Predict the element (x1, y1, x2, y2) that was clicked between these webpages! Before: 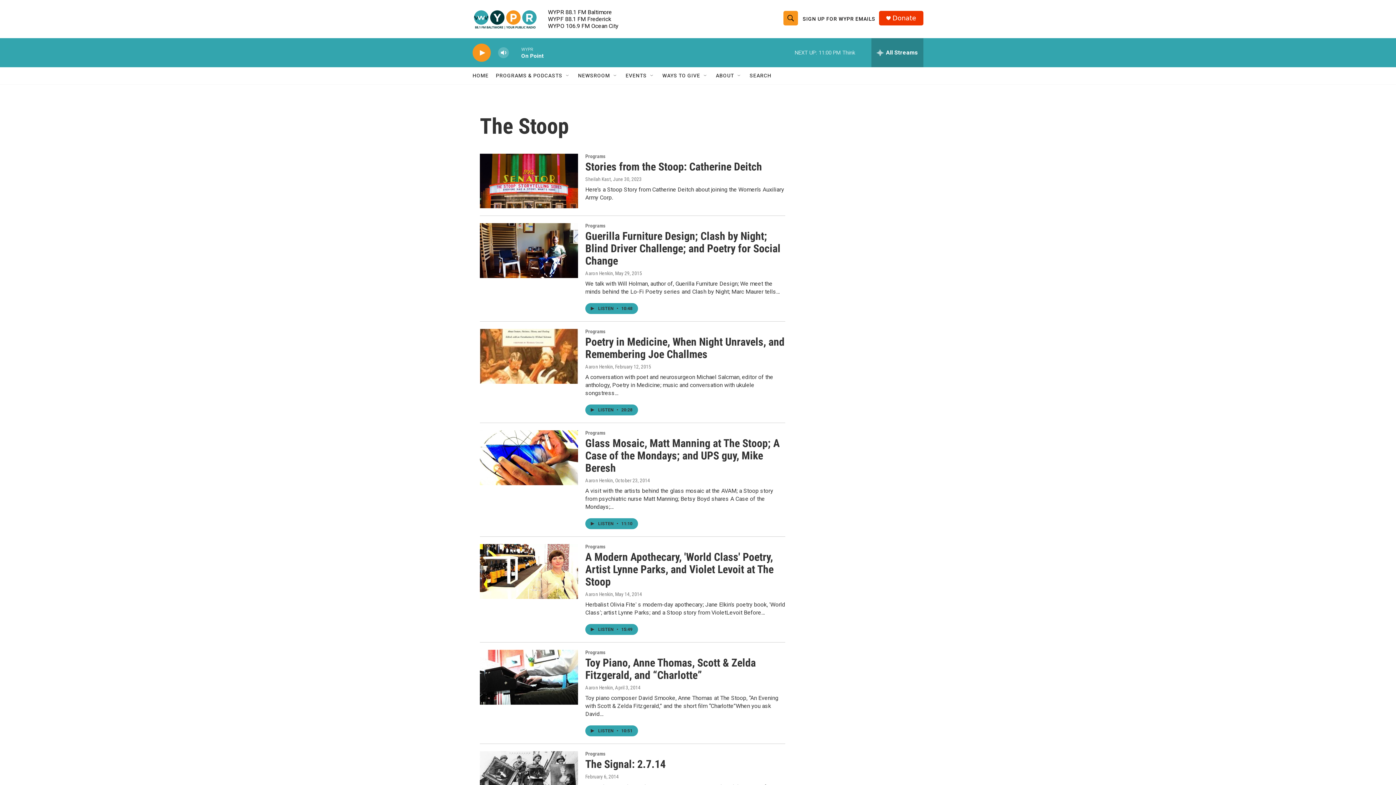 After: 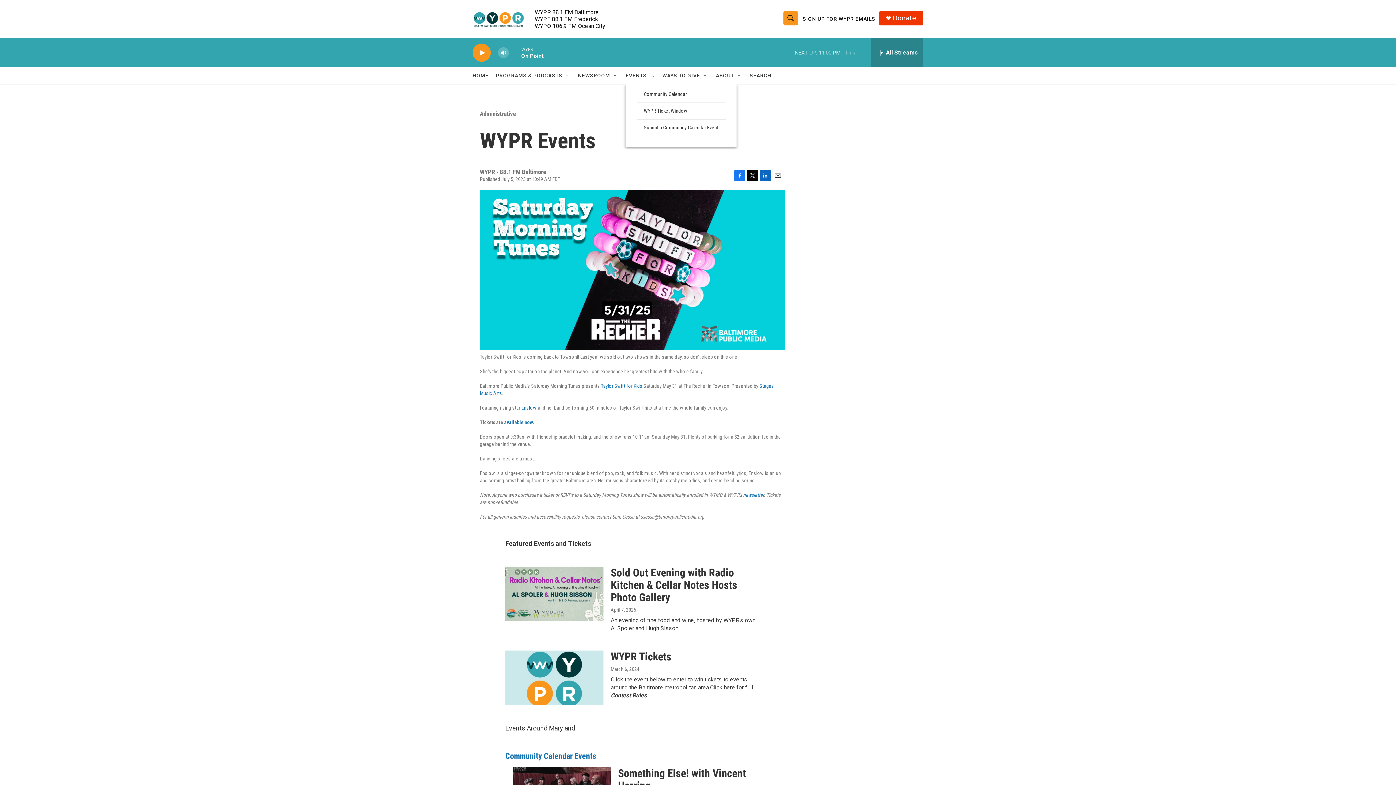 Action: label: EVENTS bbox: (625, 67, 646, 84)